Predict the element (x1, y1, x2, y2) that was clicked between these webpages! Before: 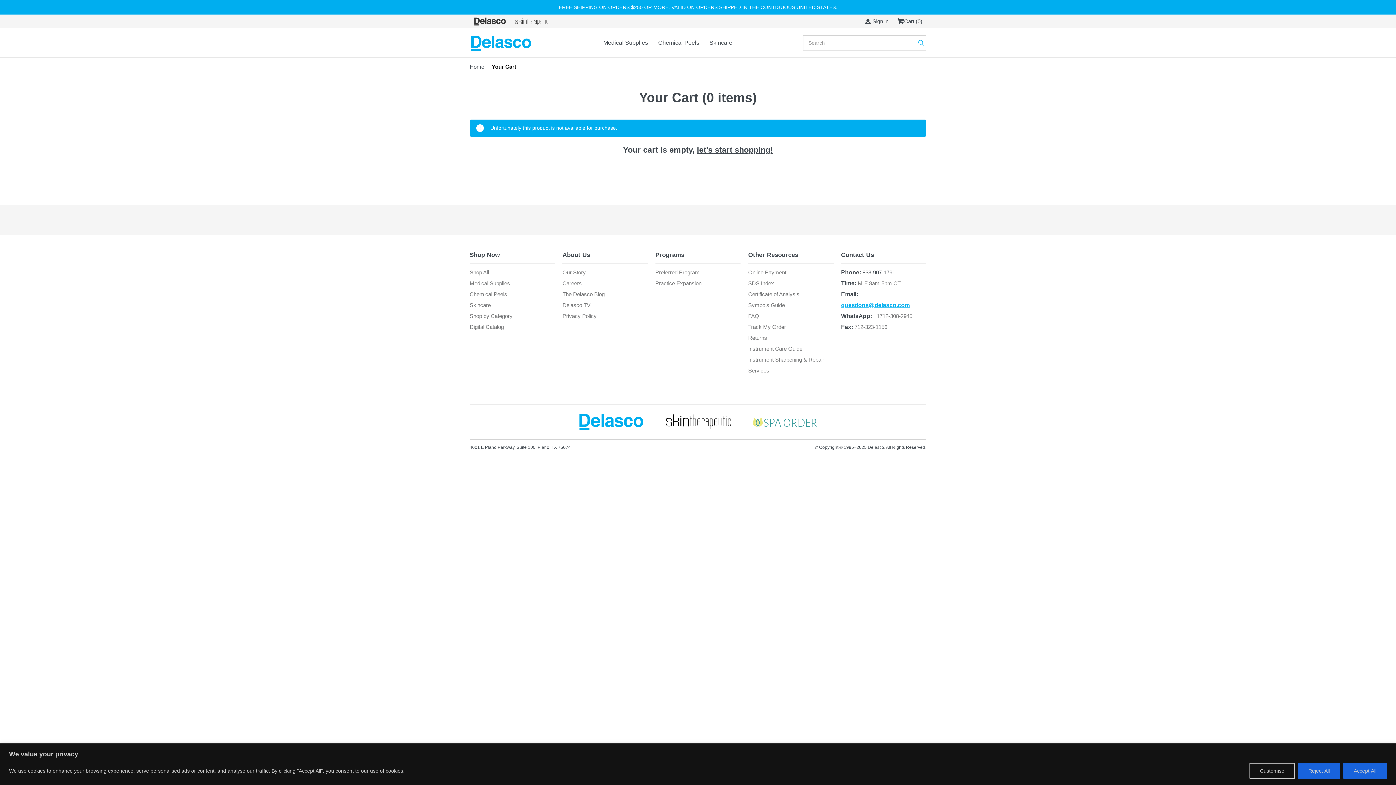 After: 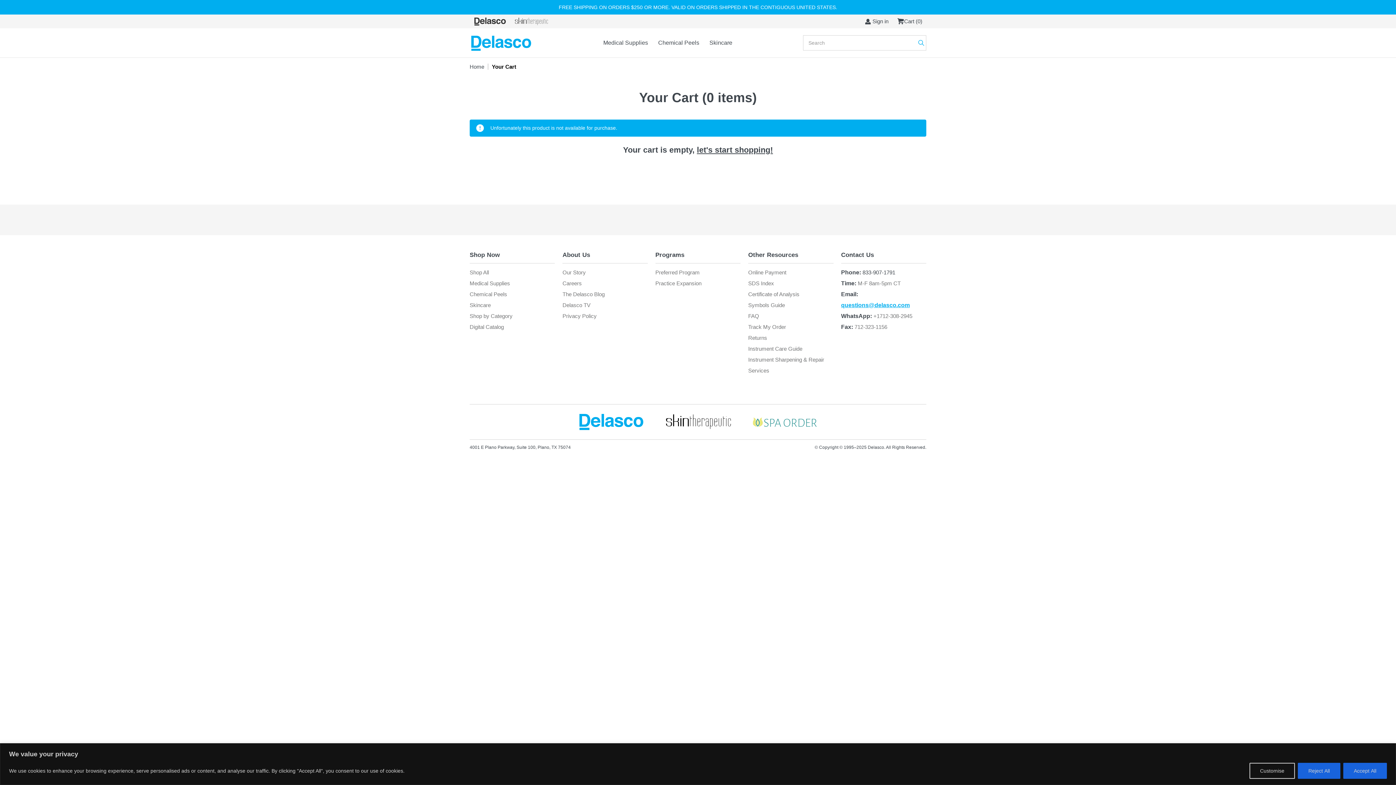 Action: label: questions@delasco.com bbox: (841, 302, 910, 308)